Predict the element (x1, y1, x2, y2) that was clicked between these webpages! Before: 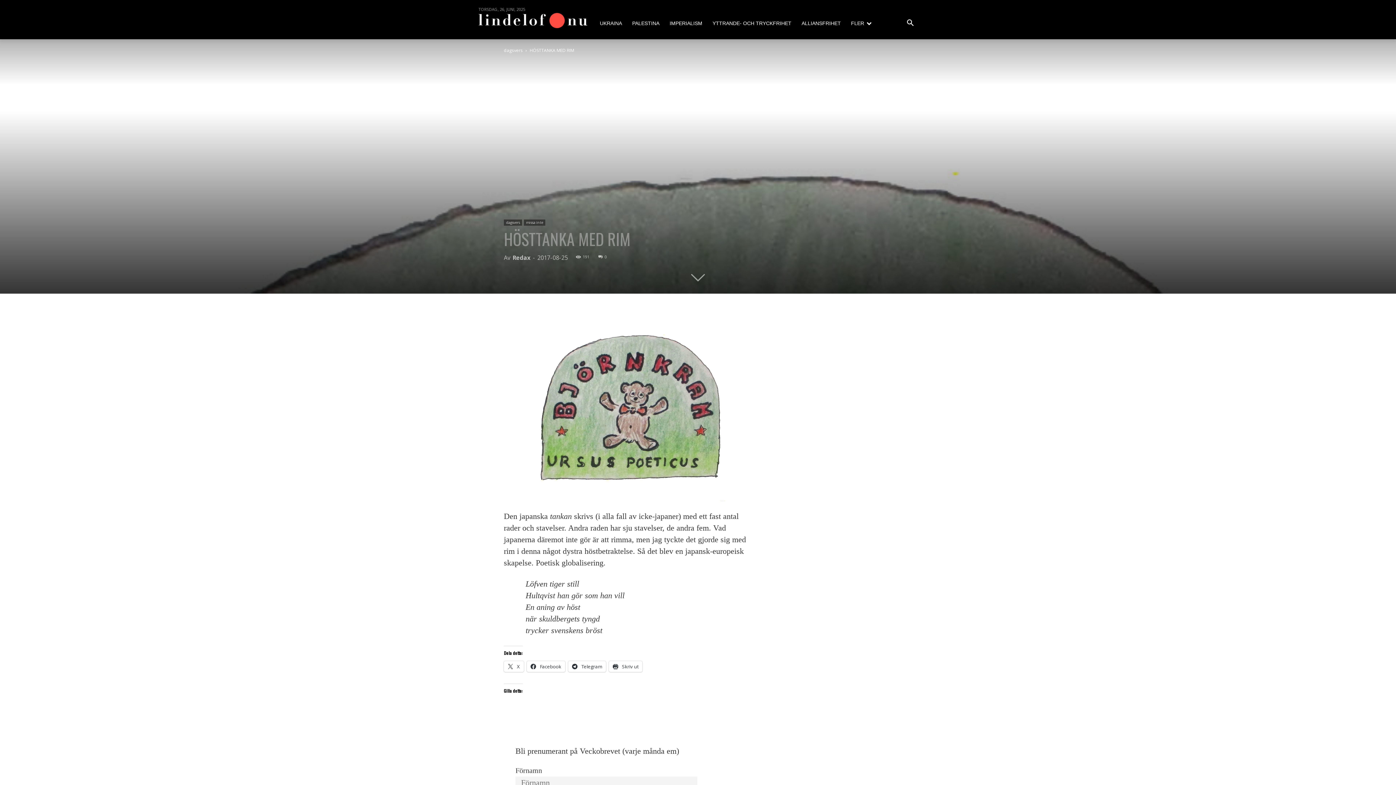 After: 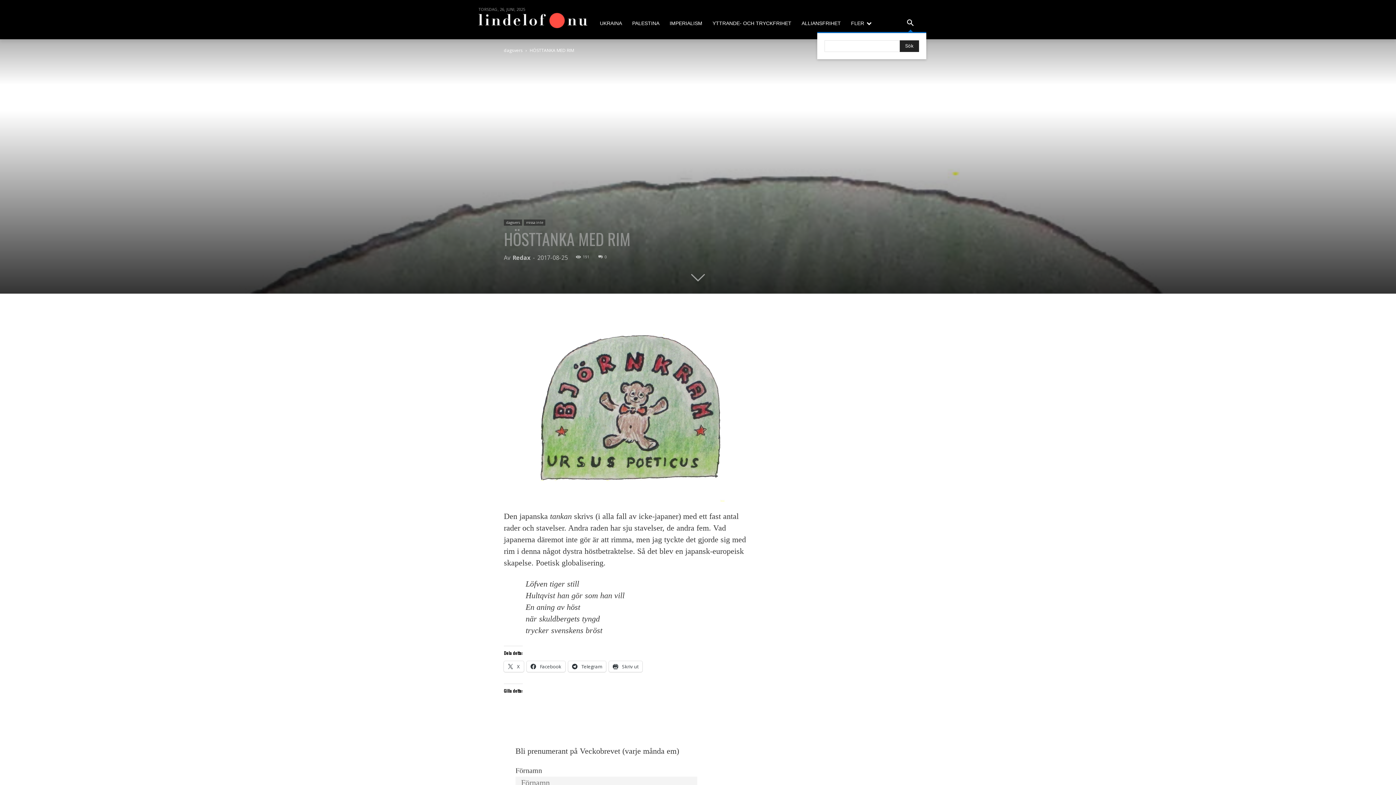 Action: bbox: (901, 14, 919, 32) label: Search